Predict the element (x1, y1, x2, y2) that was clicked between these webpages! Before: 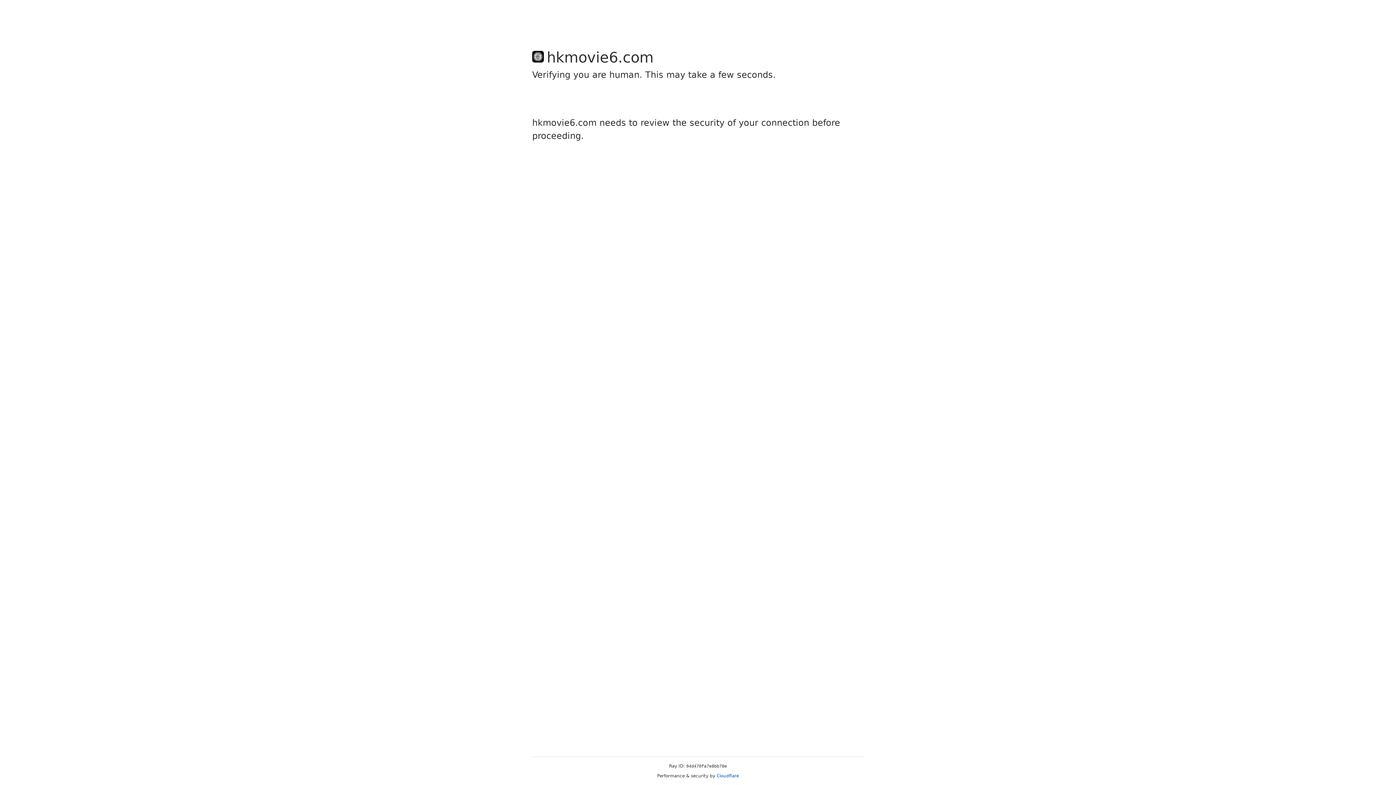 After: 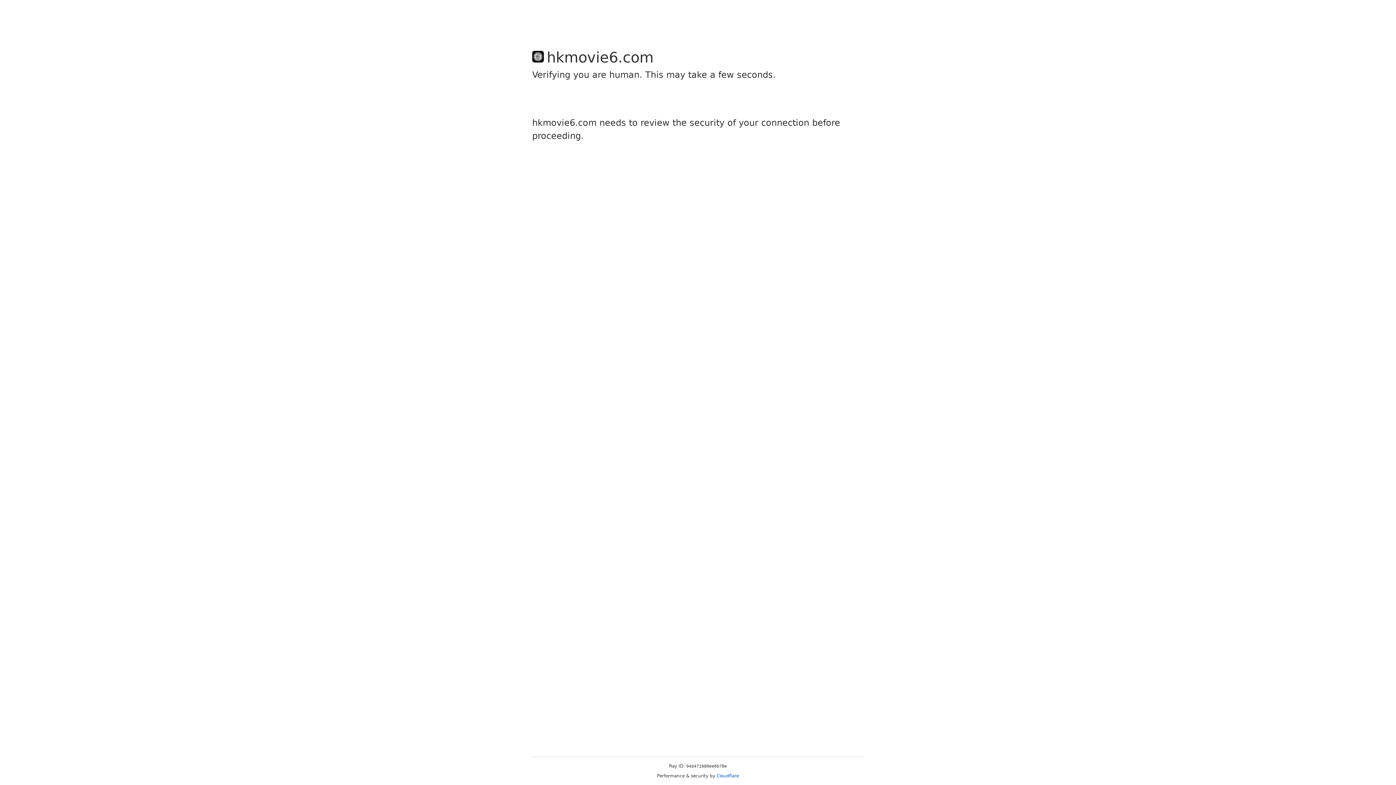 Action: label: Cloudflare bbox: (716, 773, 739, 778)